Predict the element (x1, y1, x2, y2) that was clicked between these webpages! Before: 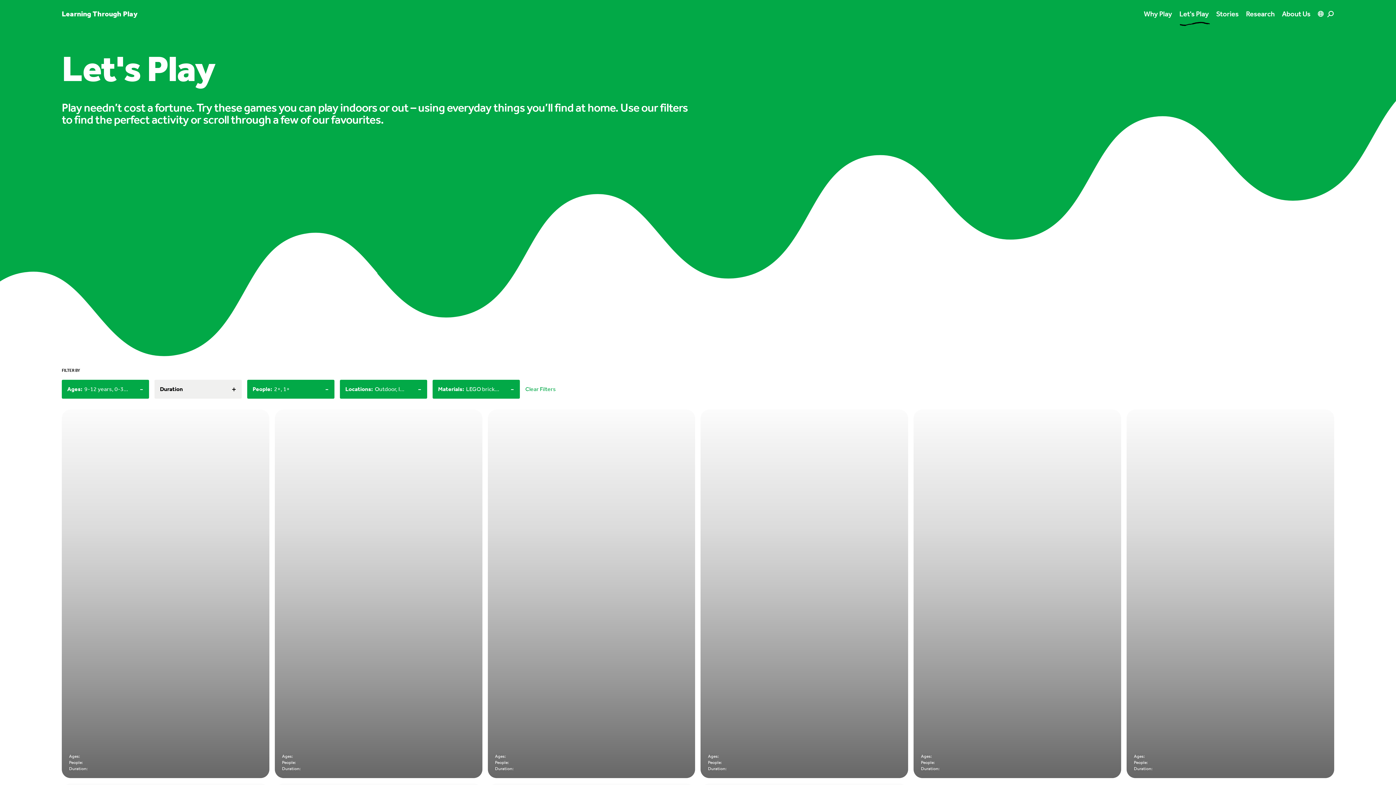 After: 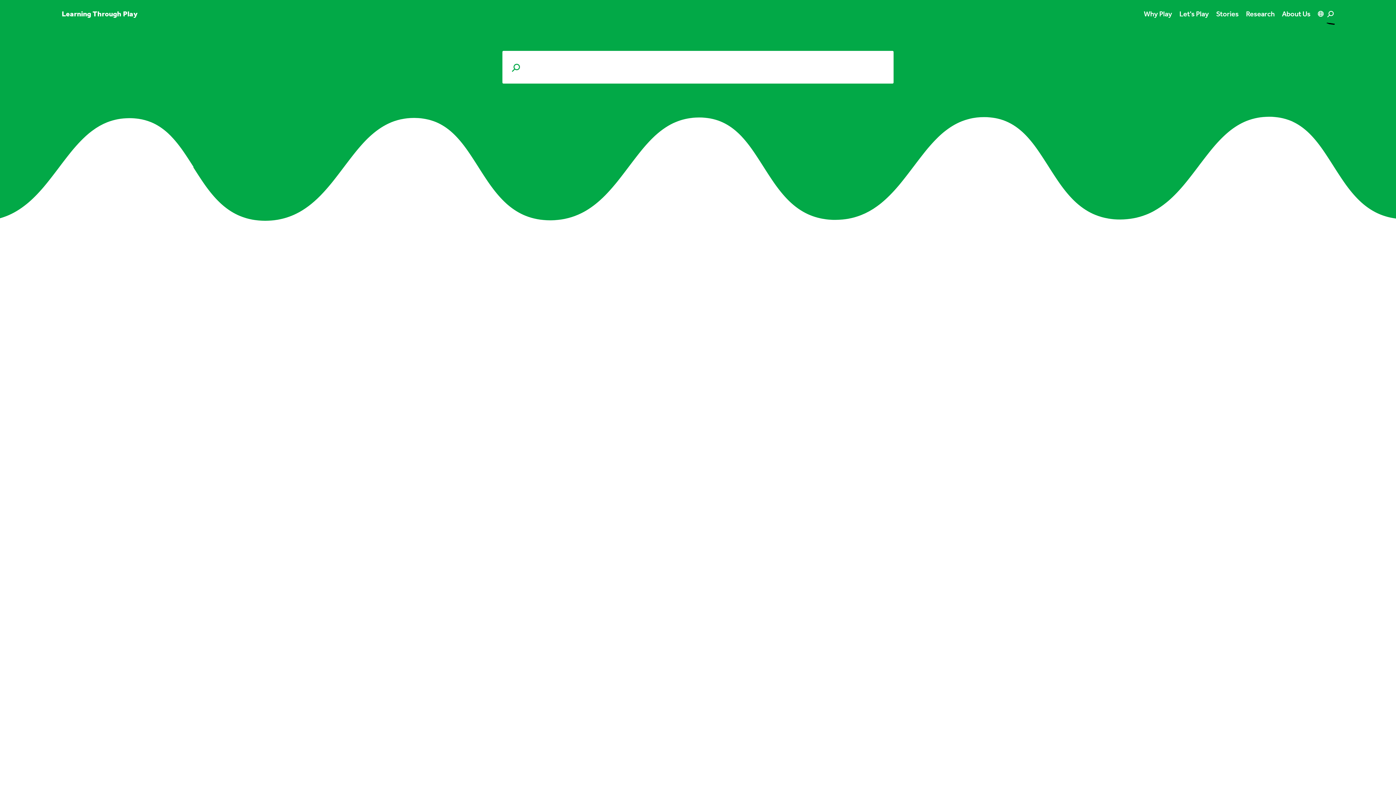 Action: bbox: (1327, 8, 1334, 18)